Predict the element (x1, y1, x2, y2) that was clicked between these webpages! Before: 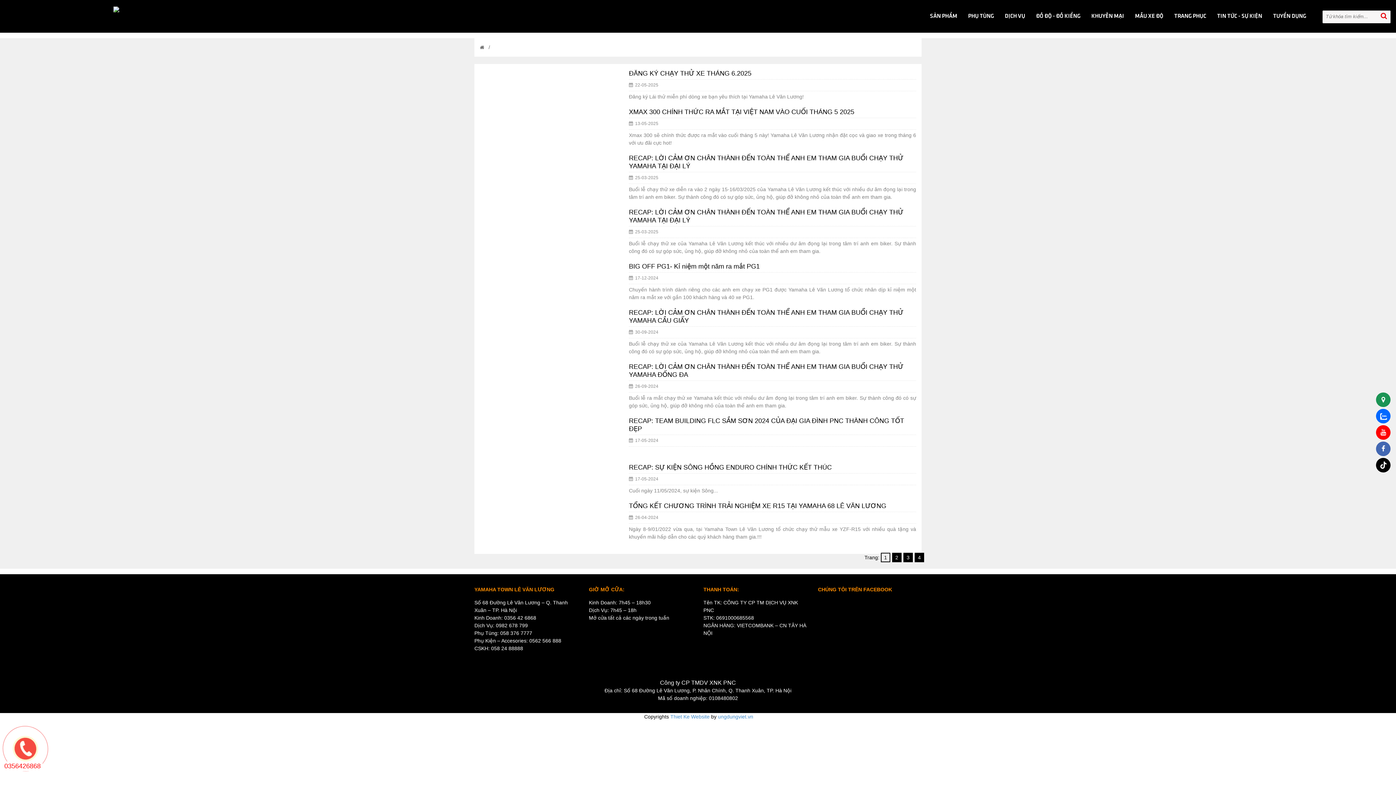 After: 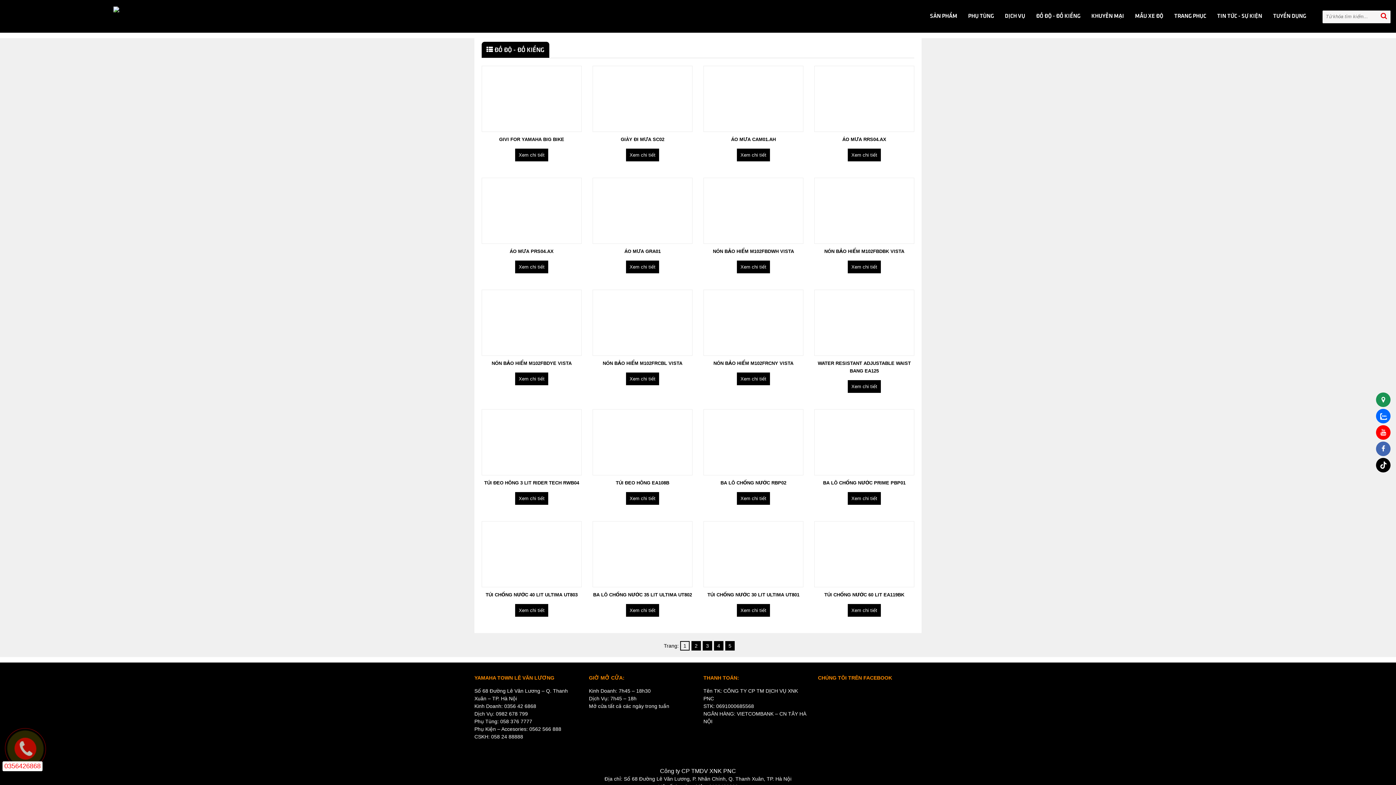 Action: label: ĐỒ ĐỘ - ĐỒ KIỂNG bbox: (1030, 0, 1086, 32)